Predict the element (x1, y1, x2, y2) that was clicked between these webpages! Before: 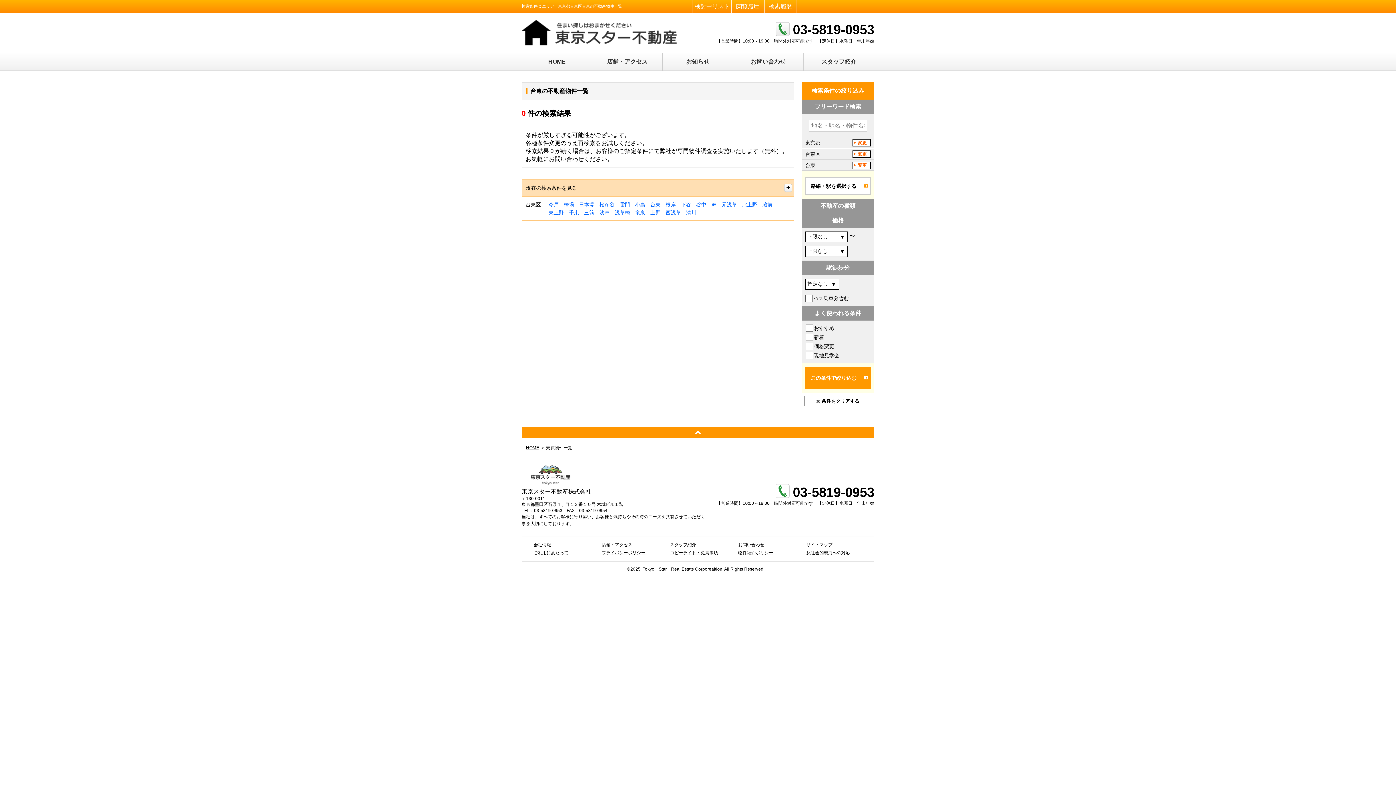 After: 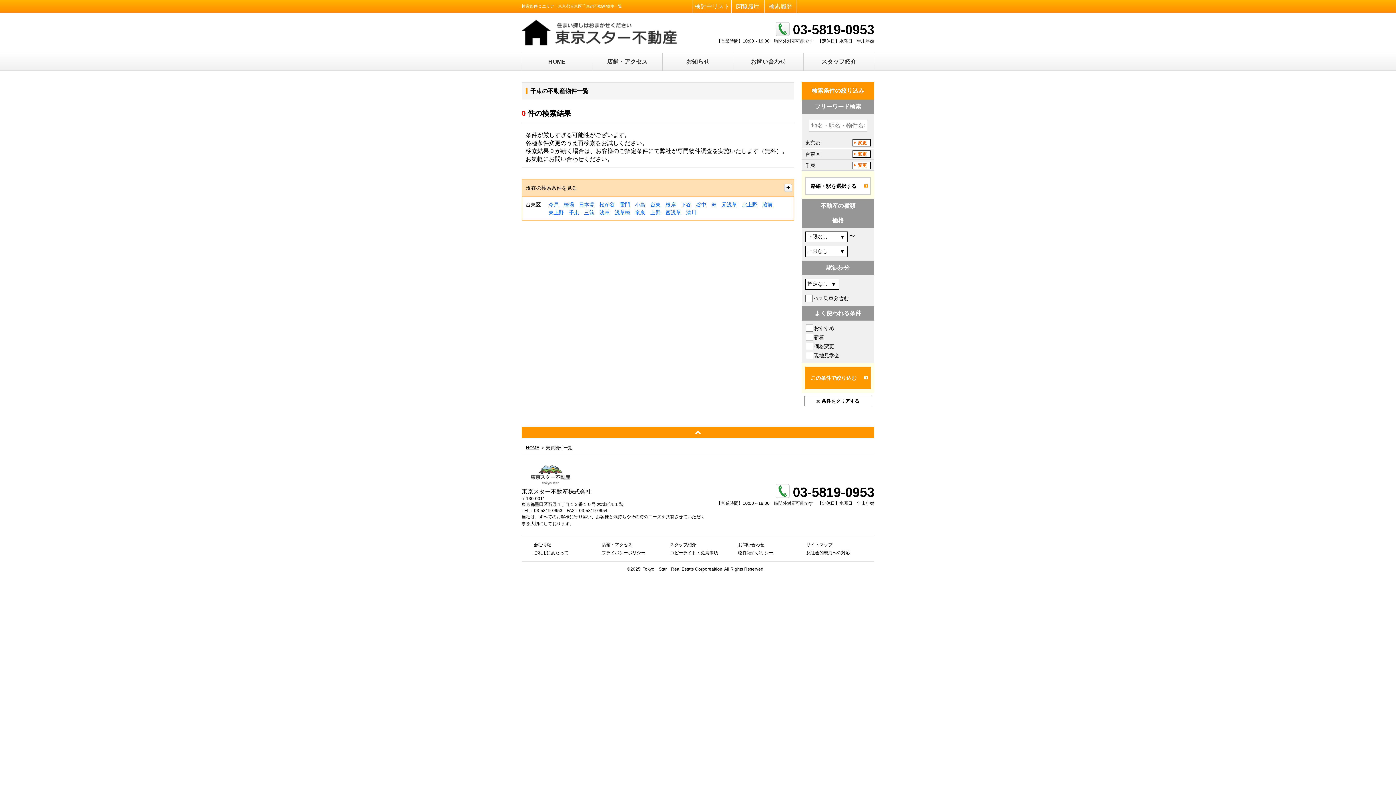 Action: label: 千束 bbox: (569, 209, 579, 215)